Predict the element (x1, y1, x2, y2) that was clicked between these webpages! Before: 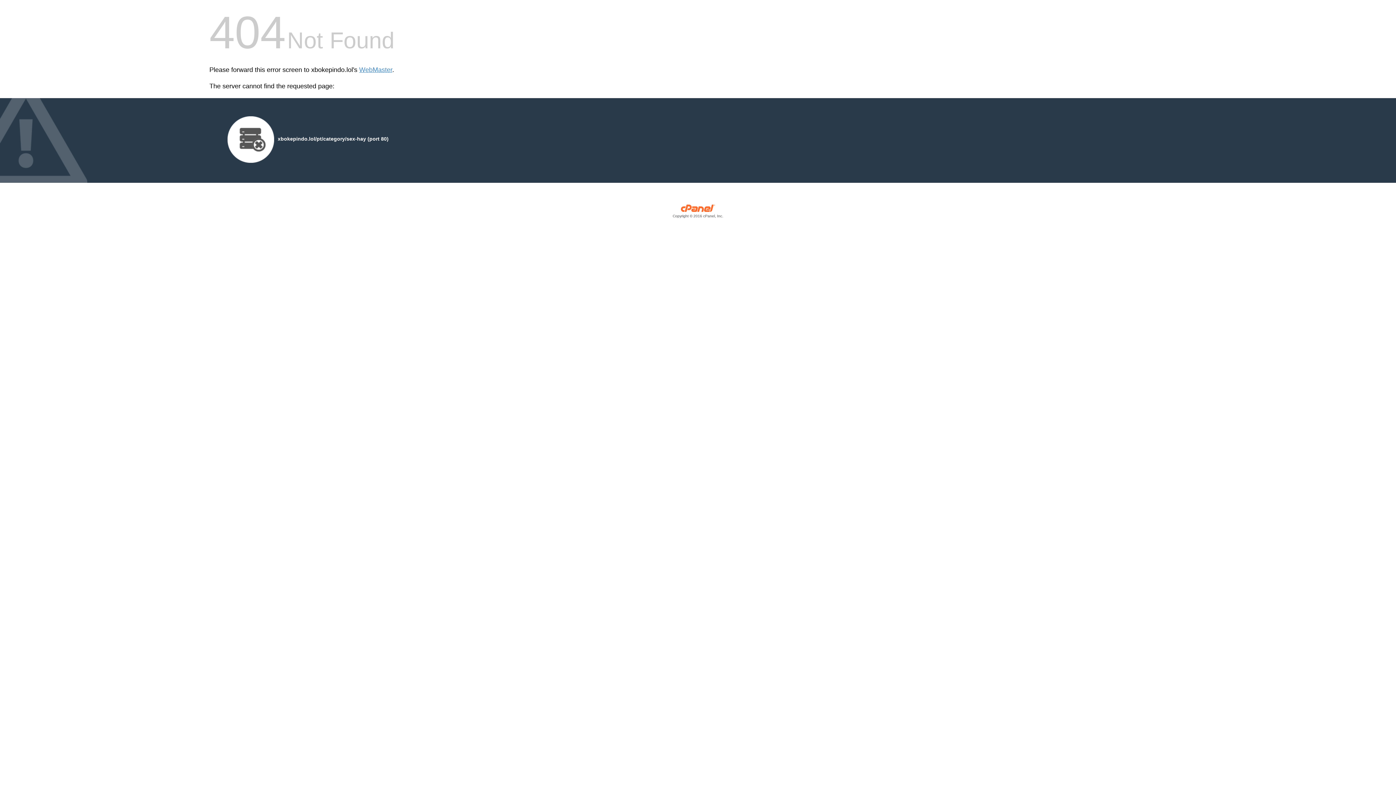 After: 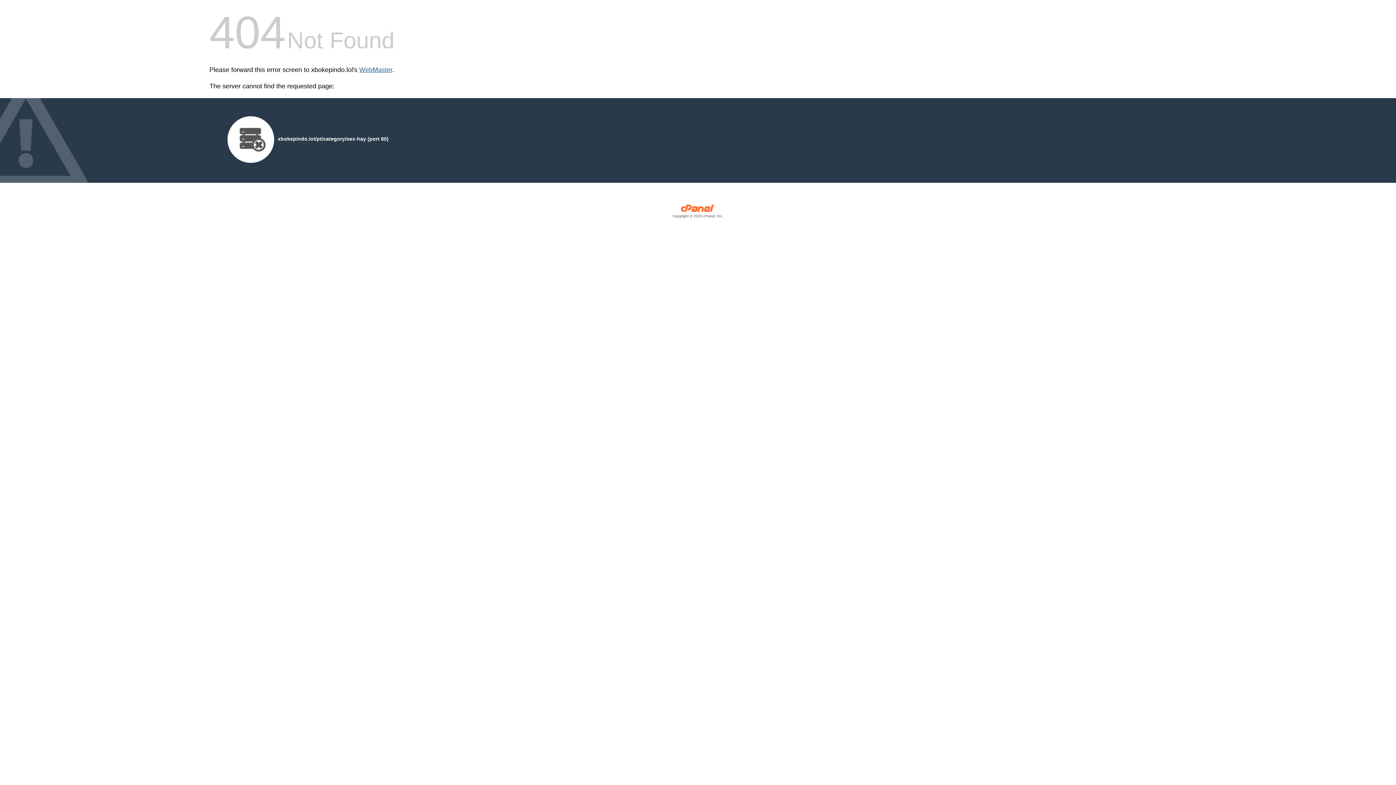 Action: label: WebMaster bbox: (359, 66, 392, 73)